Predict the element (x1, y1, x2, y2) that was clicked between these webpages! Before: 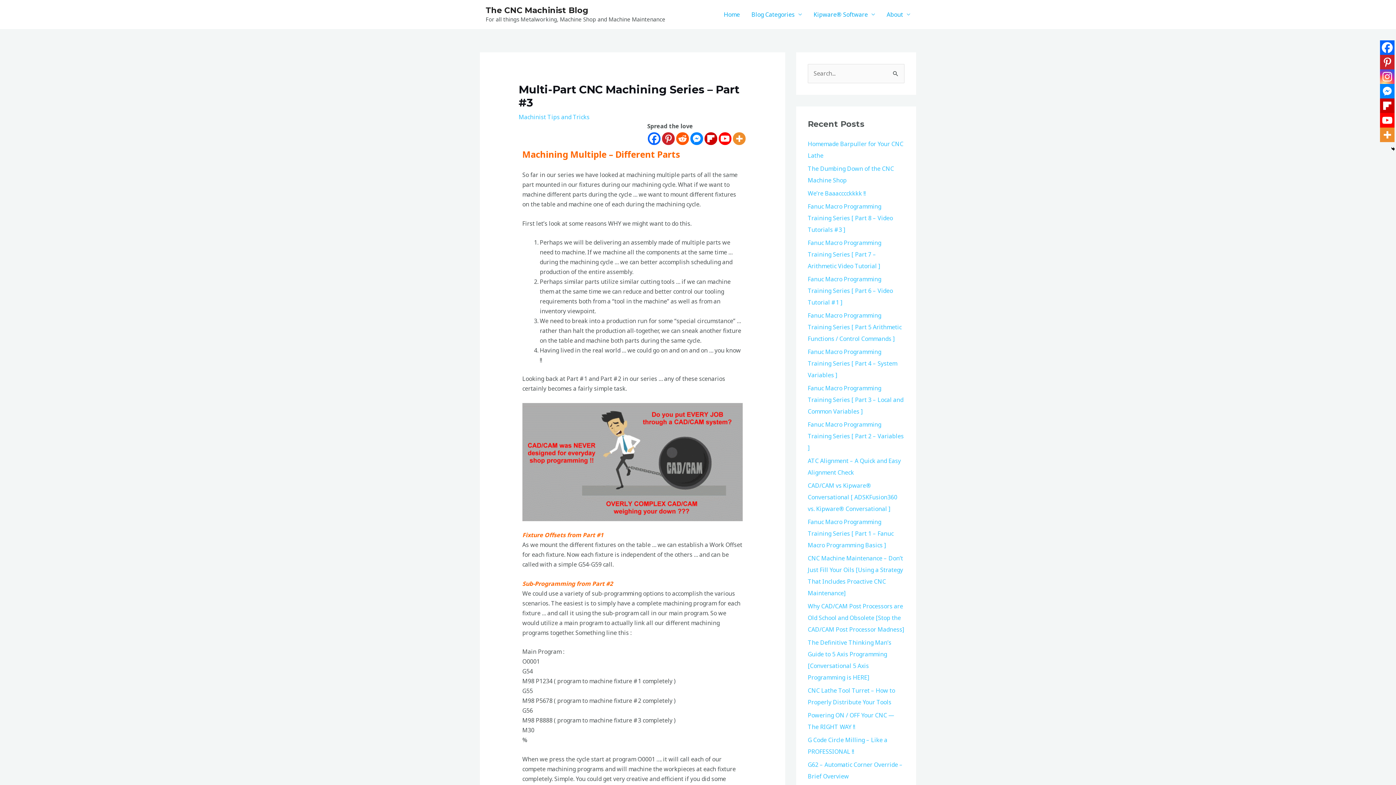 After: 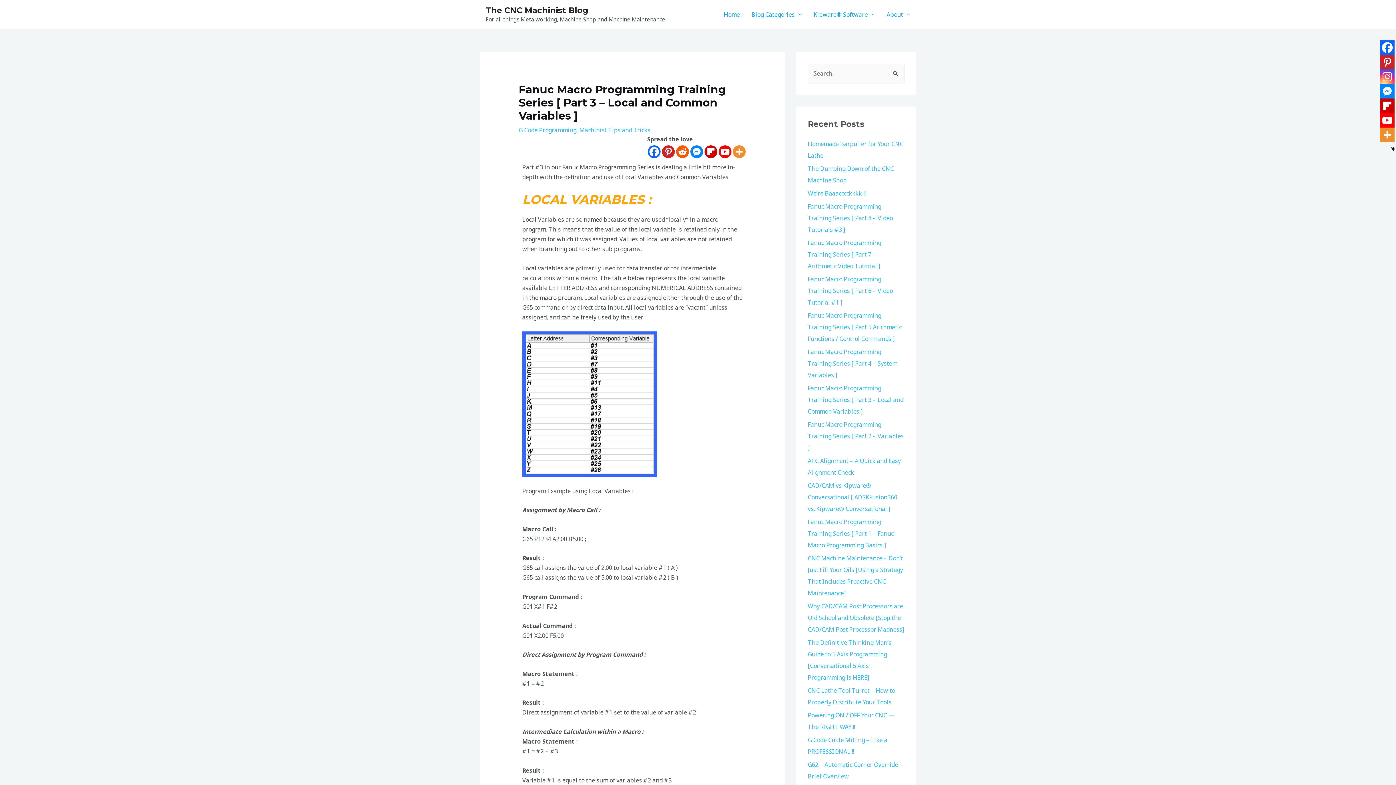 Action: bbox: (808, 384, 903, 415) label: Fanuc Macro Programming Training Series [ Part 3 – Local and Common Variables ]